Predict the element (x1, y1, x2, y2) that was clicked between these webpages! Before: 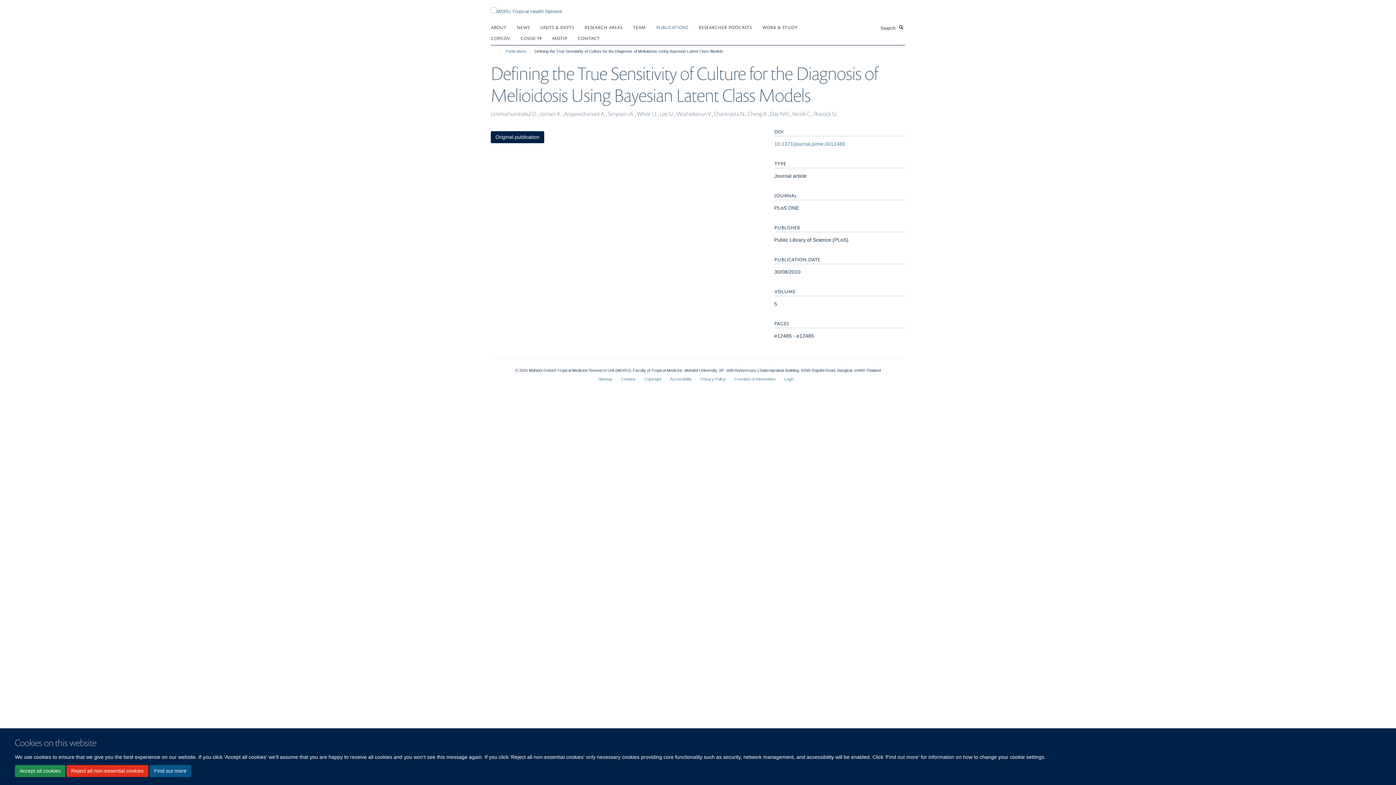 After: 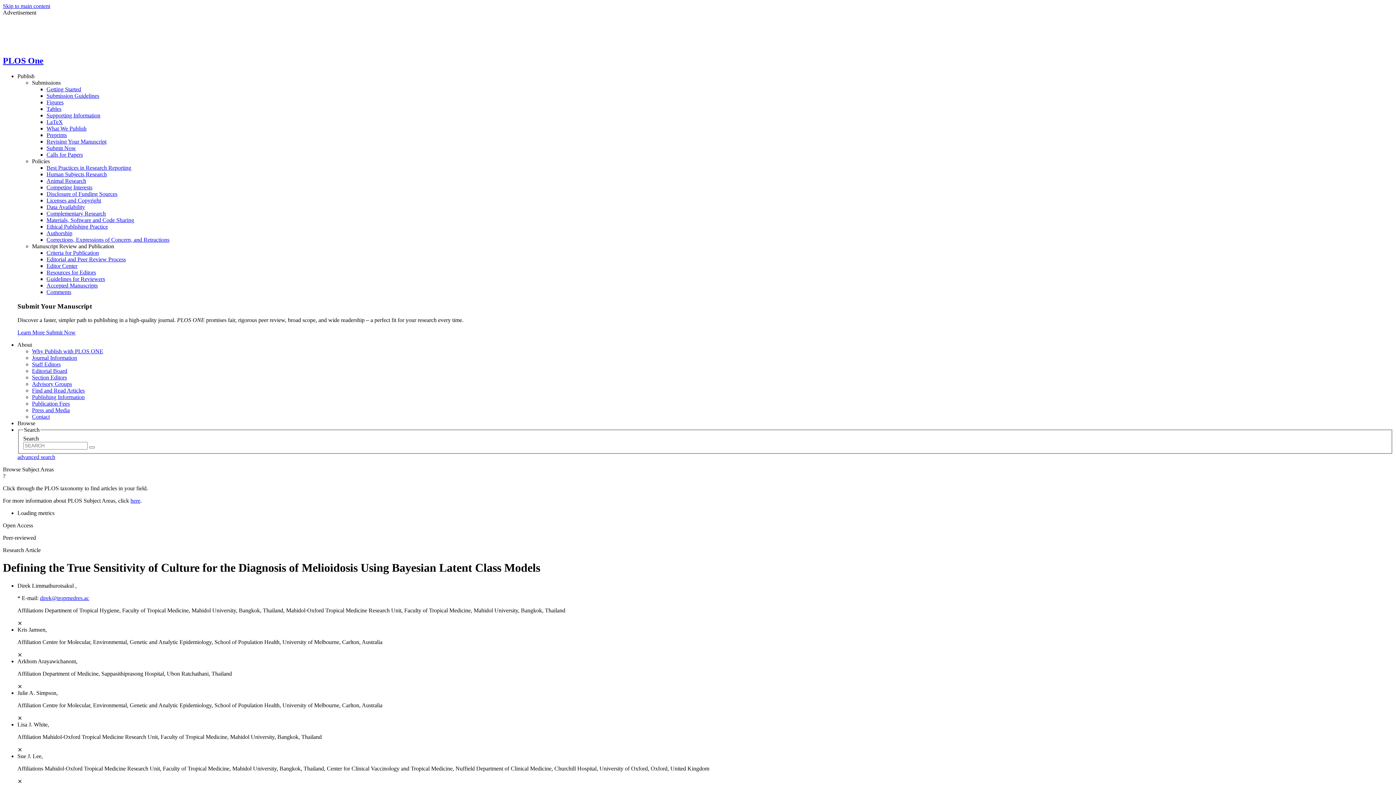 Action: label: Original publication bbox: (490, 131, 544, 143)